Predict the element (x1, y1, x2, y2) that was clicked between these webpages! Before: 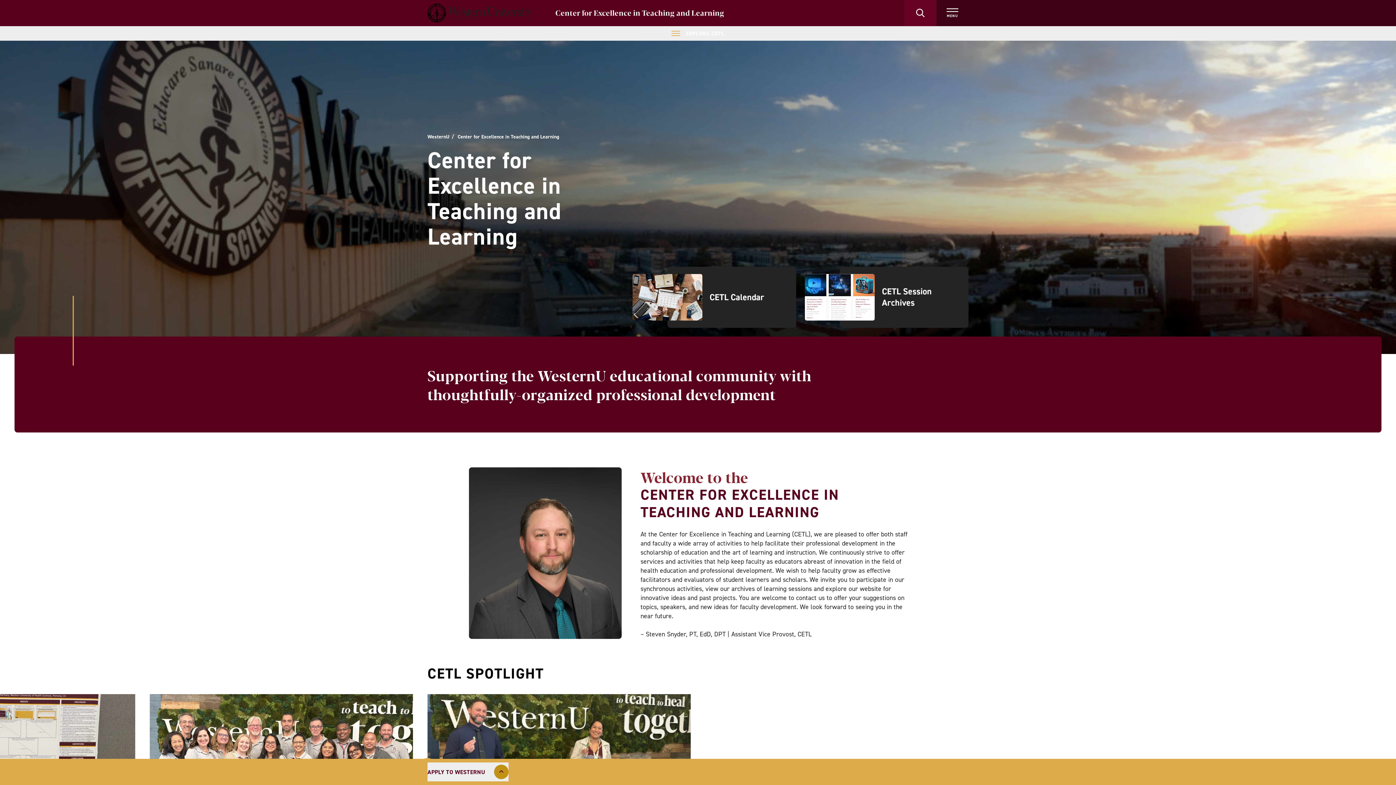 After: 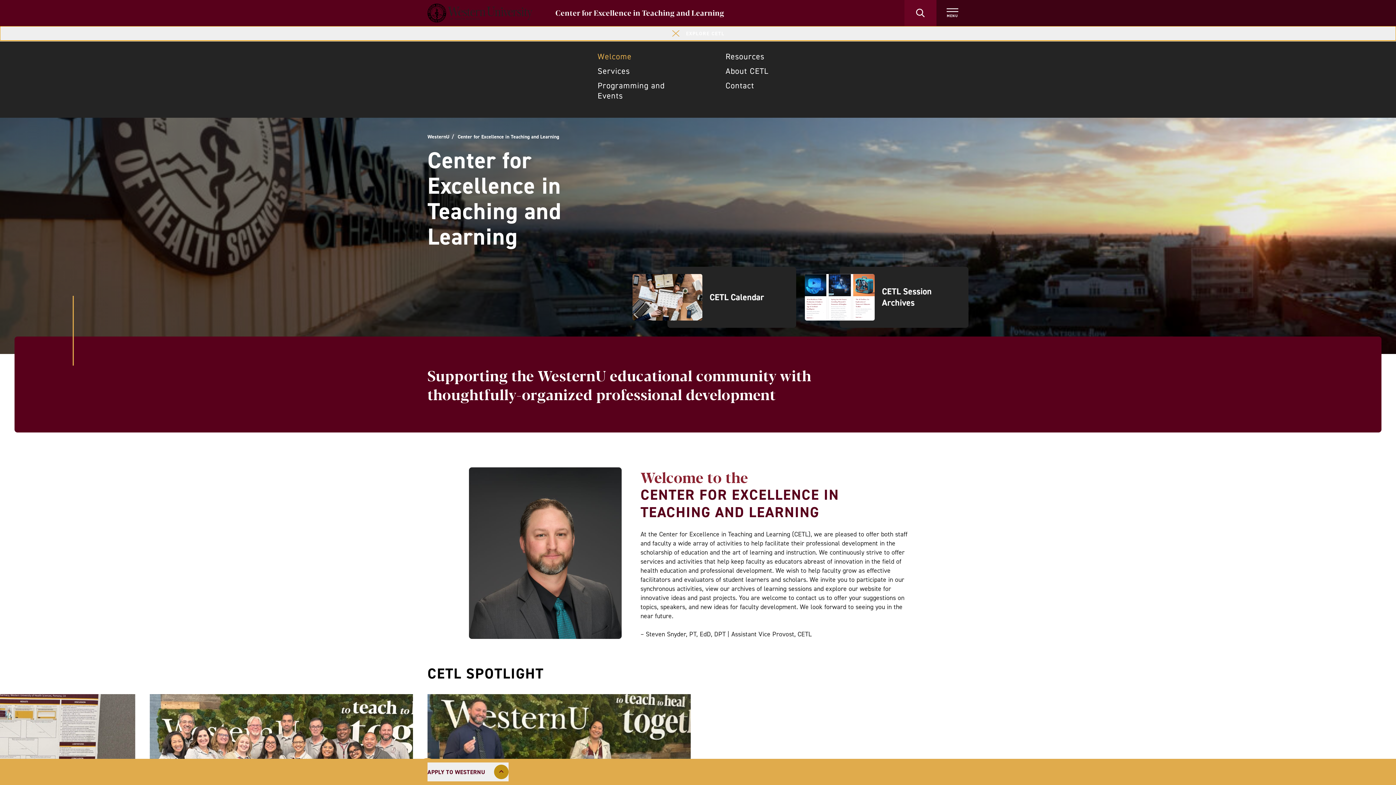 Action: label: EXPAND:
EXPLORE CETL bbox: (0, 26, 1396, 40)